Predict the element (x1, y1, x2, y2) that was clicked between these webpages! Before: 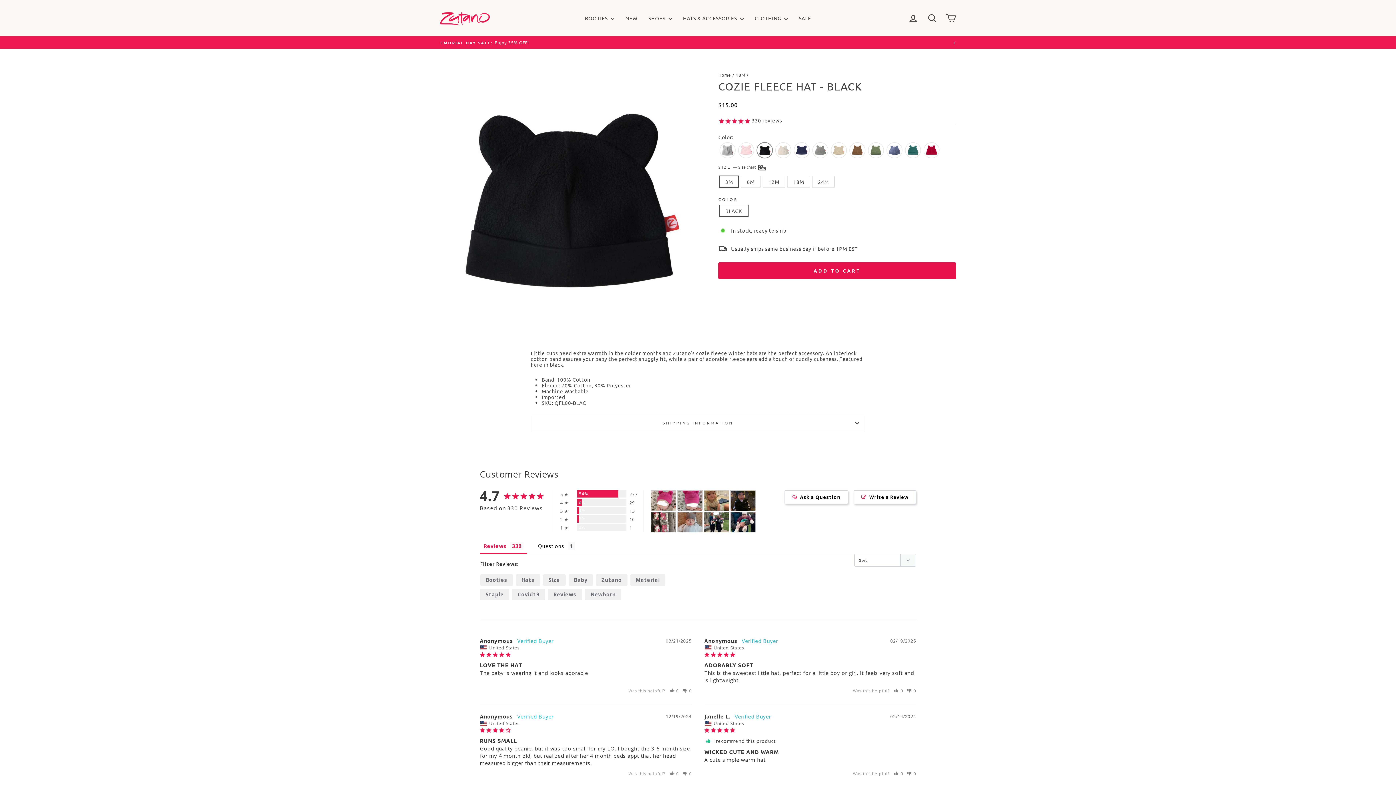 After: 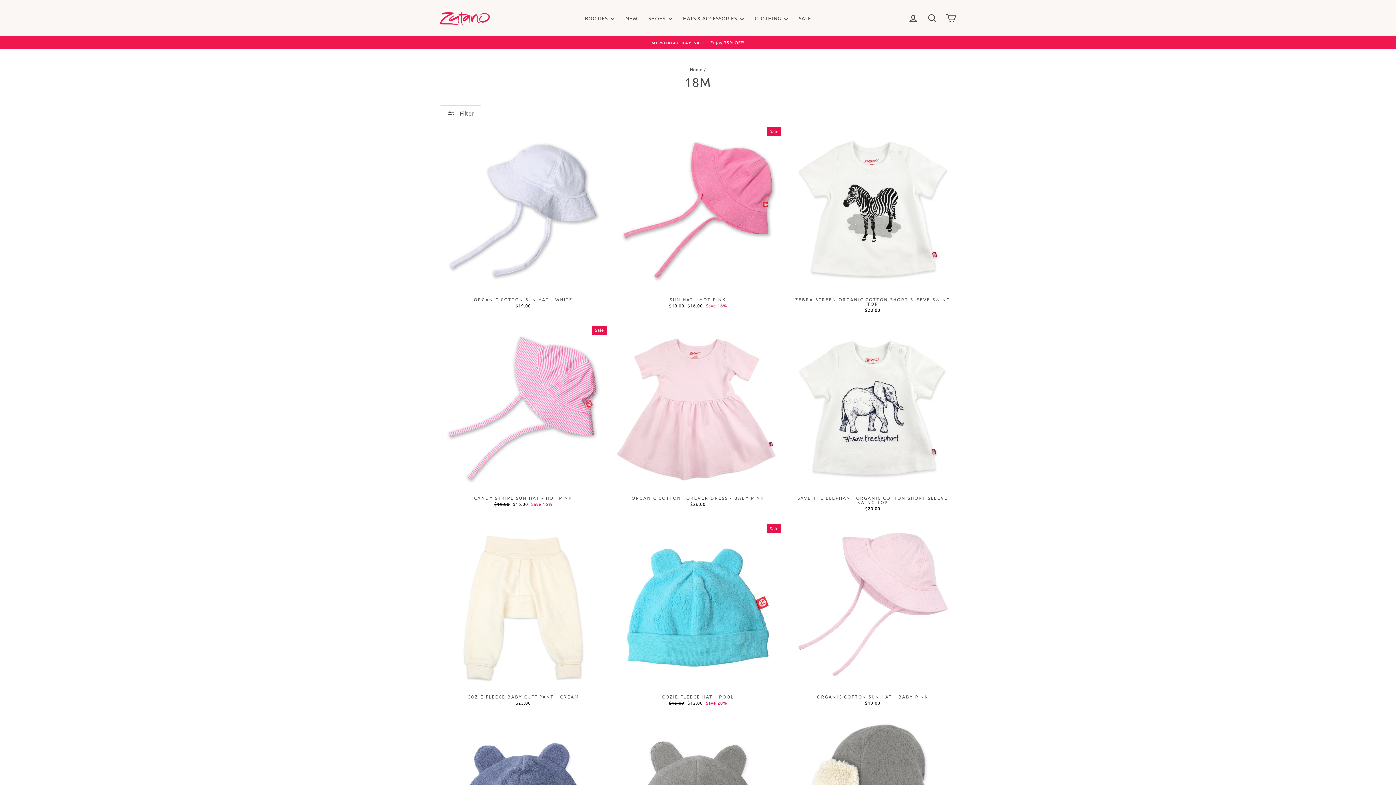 Action: bbox: (735, 72, 745, 77) label: 18M